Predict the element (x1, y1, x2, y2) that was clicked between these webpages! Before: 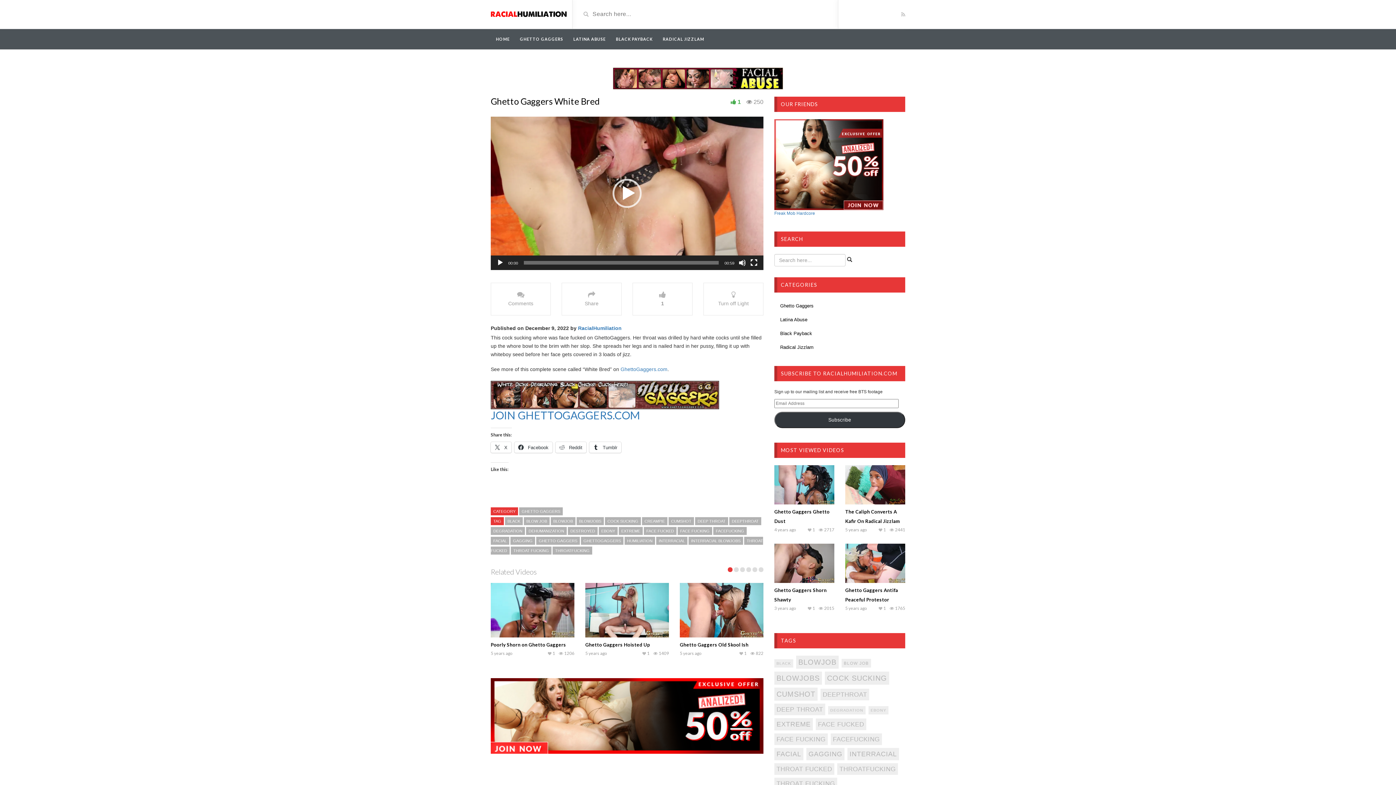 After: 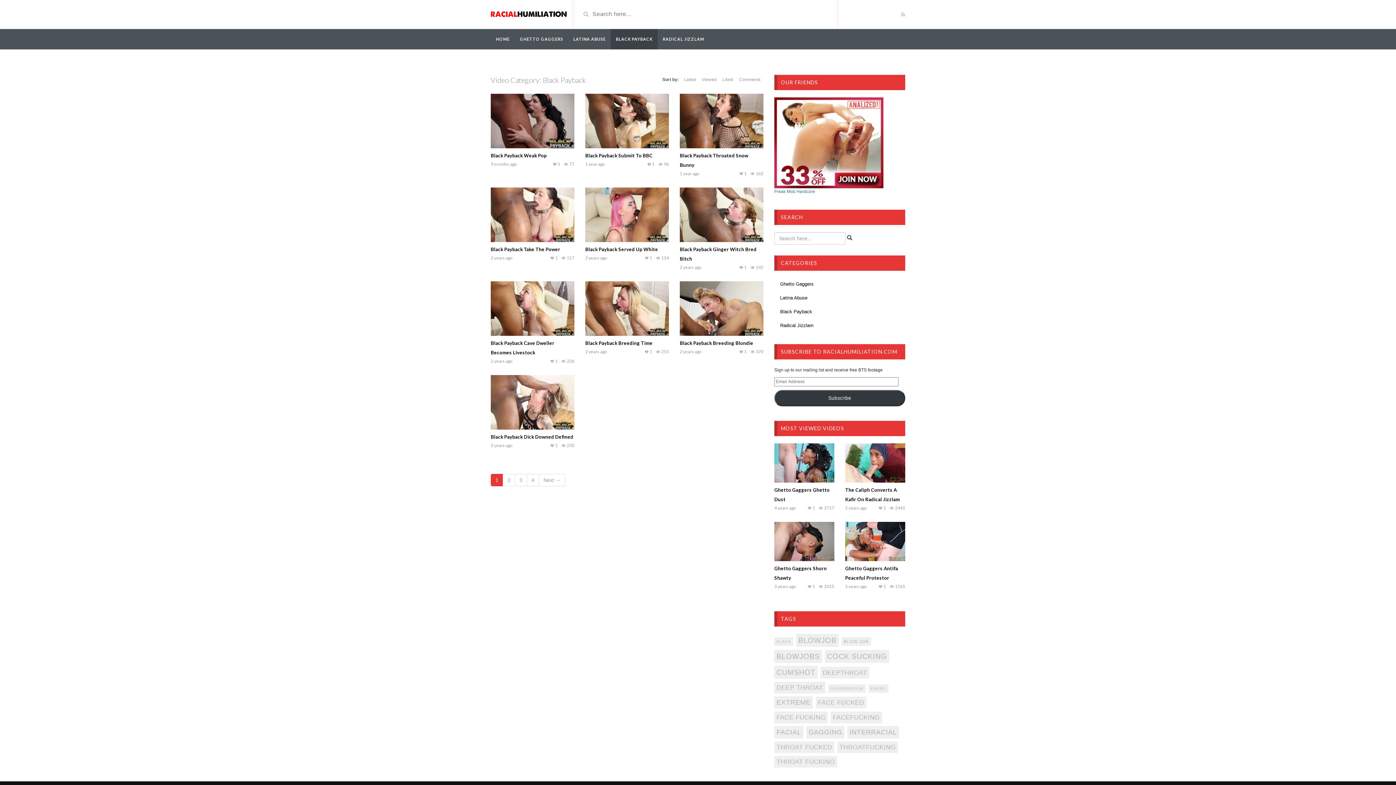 Action: bbox: (774, 327, 905, 340) label: Black Payback